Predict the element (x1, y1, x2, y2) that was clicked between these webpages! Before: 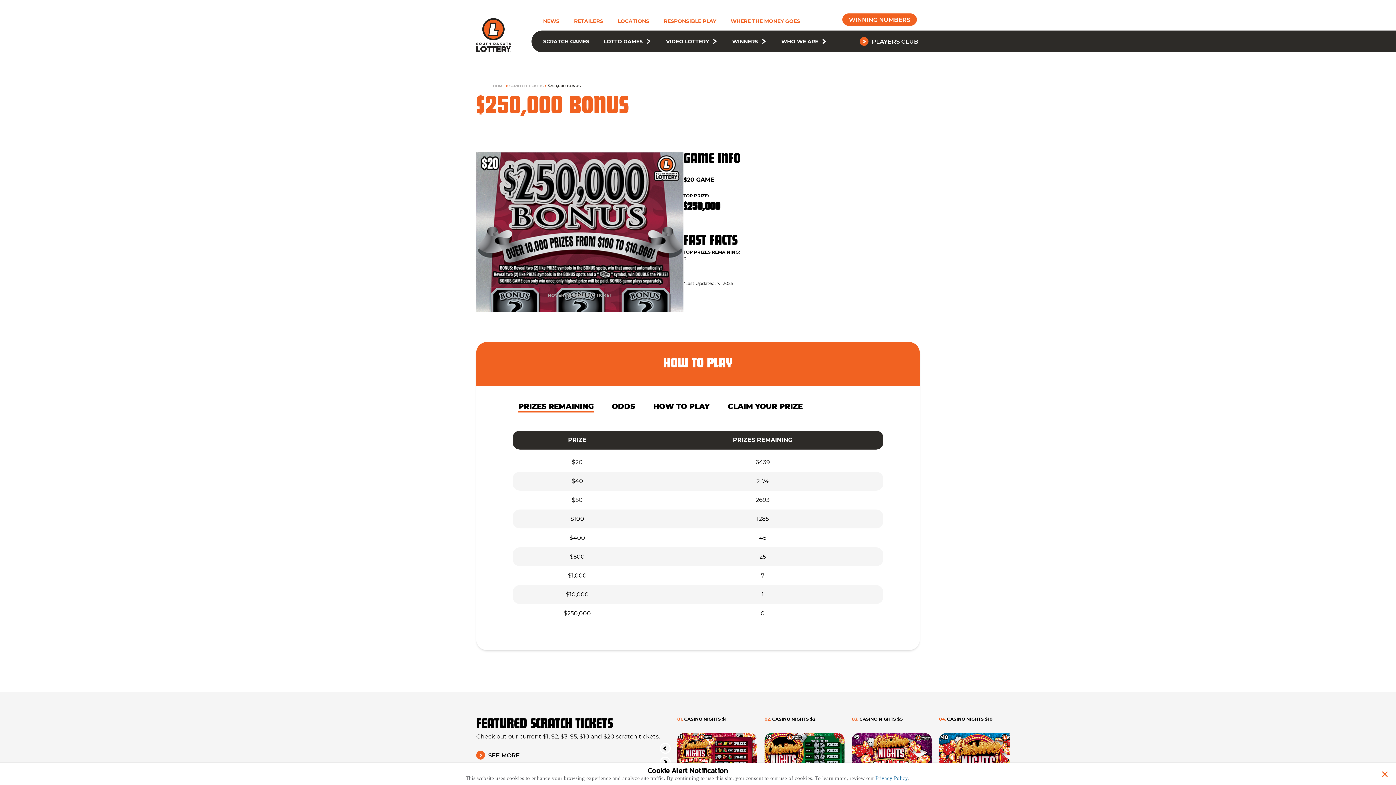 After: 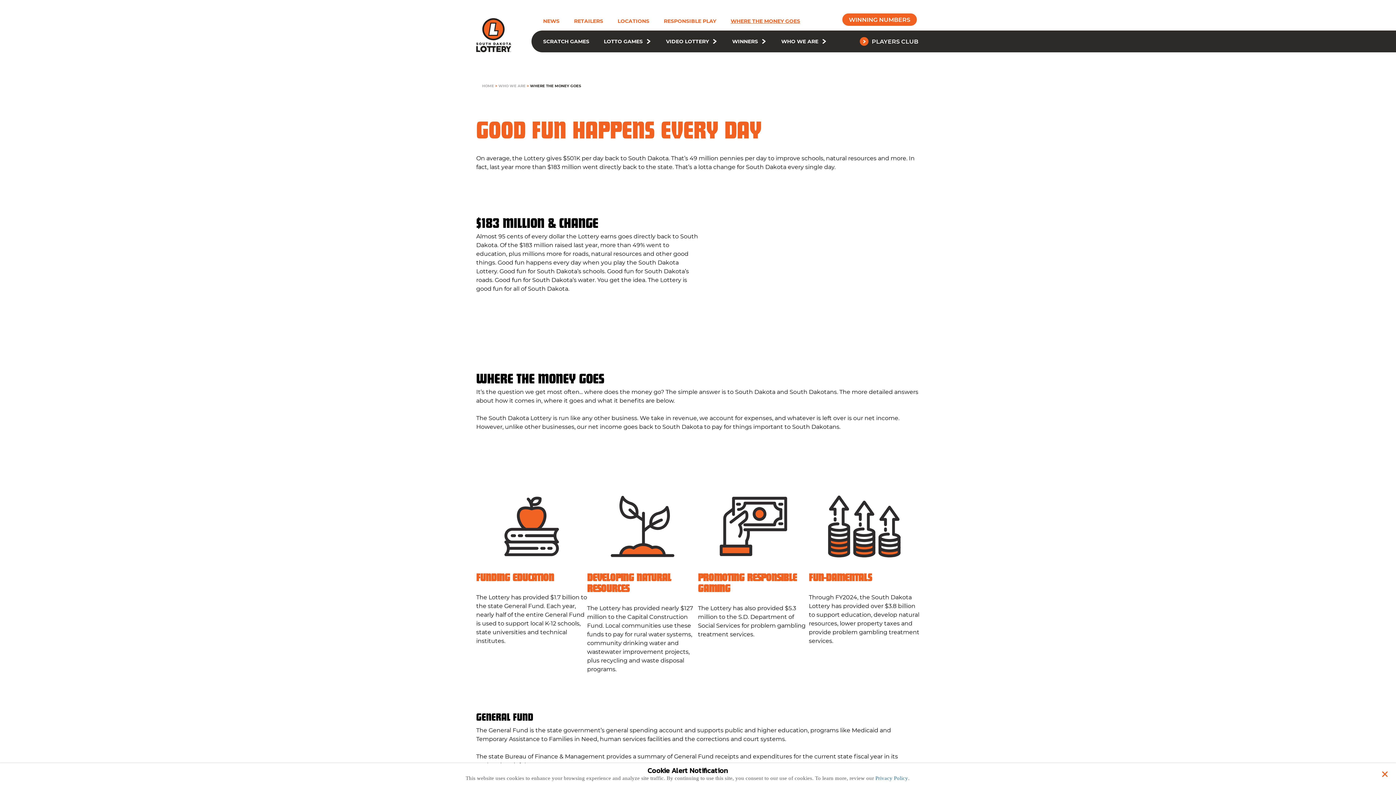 Action: bbox: (730, 17, 800, 24) label: WHERE THE MONEY GOES